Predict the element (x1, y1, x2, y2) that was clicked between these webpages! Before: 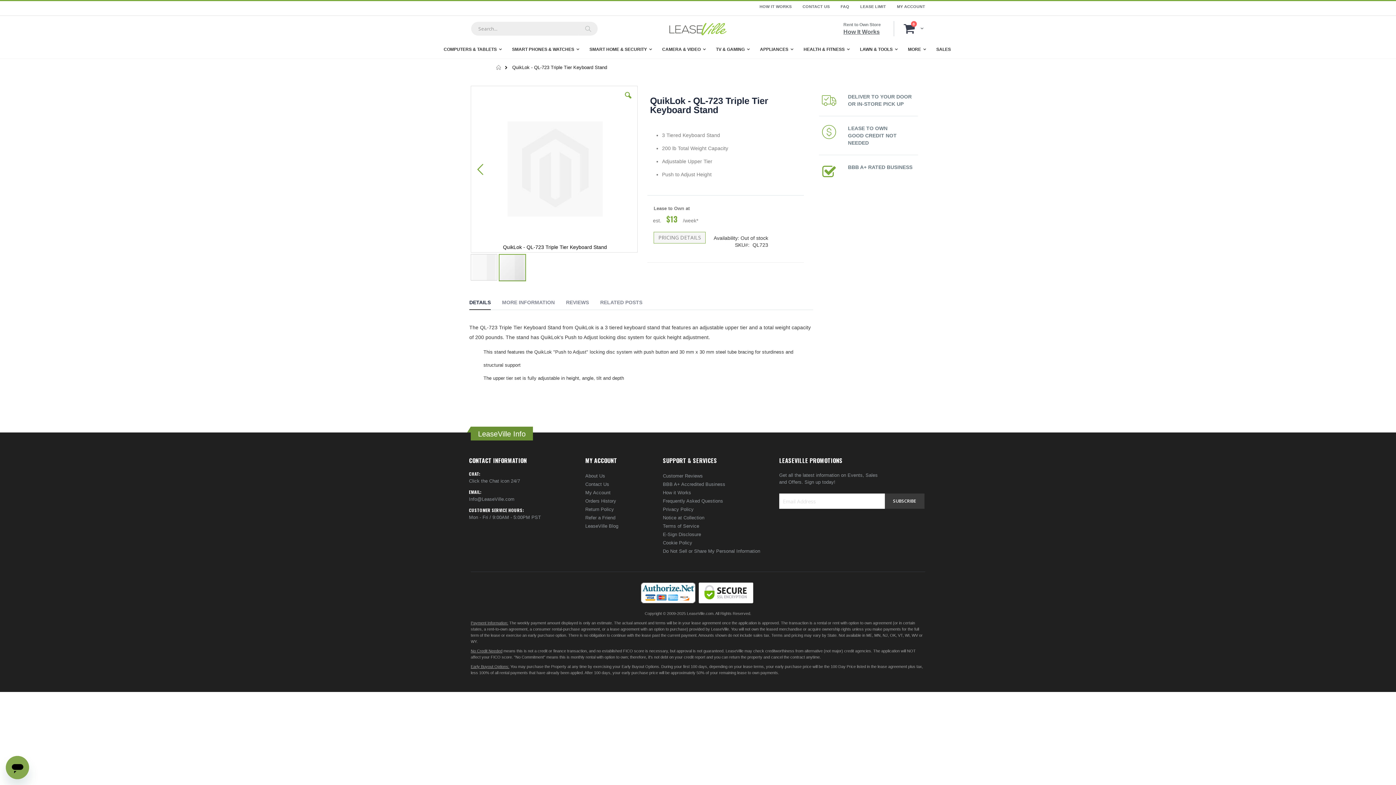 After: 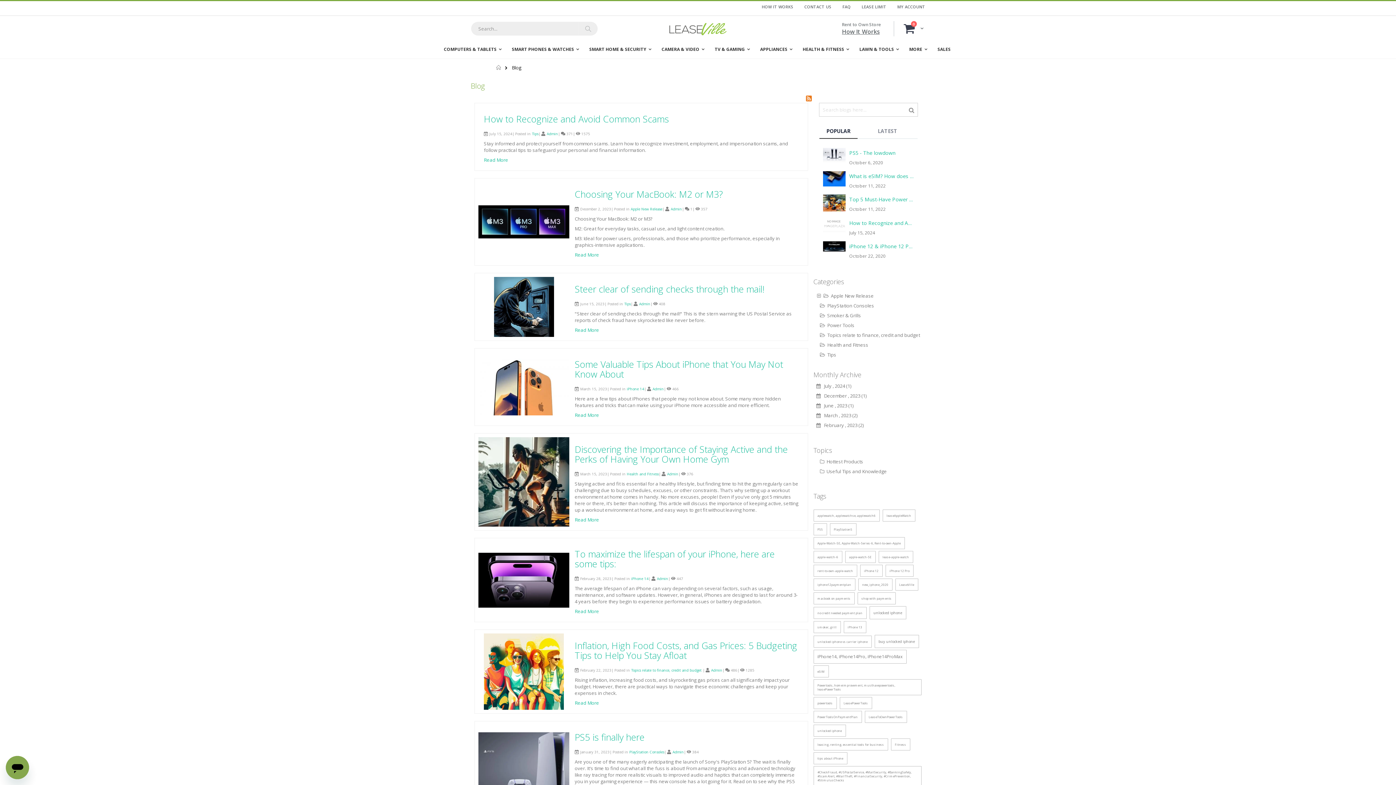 Action: bbox: (585, 523, 618, 529) label: LeaseVille Blog